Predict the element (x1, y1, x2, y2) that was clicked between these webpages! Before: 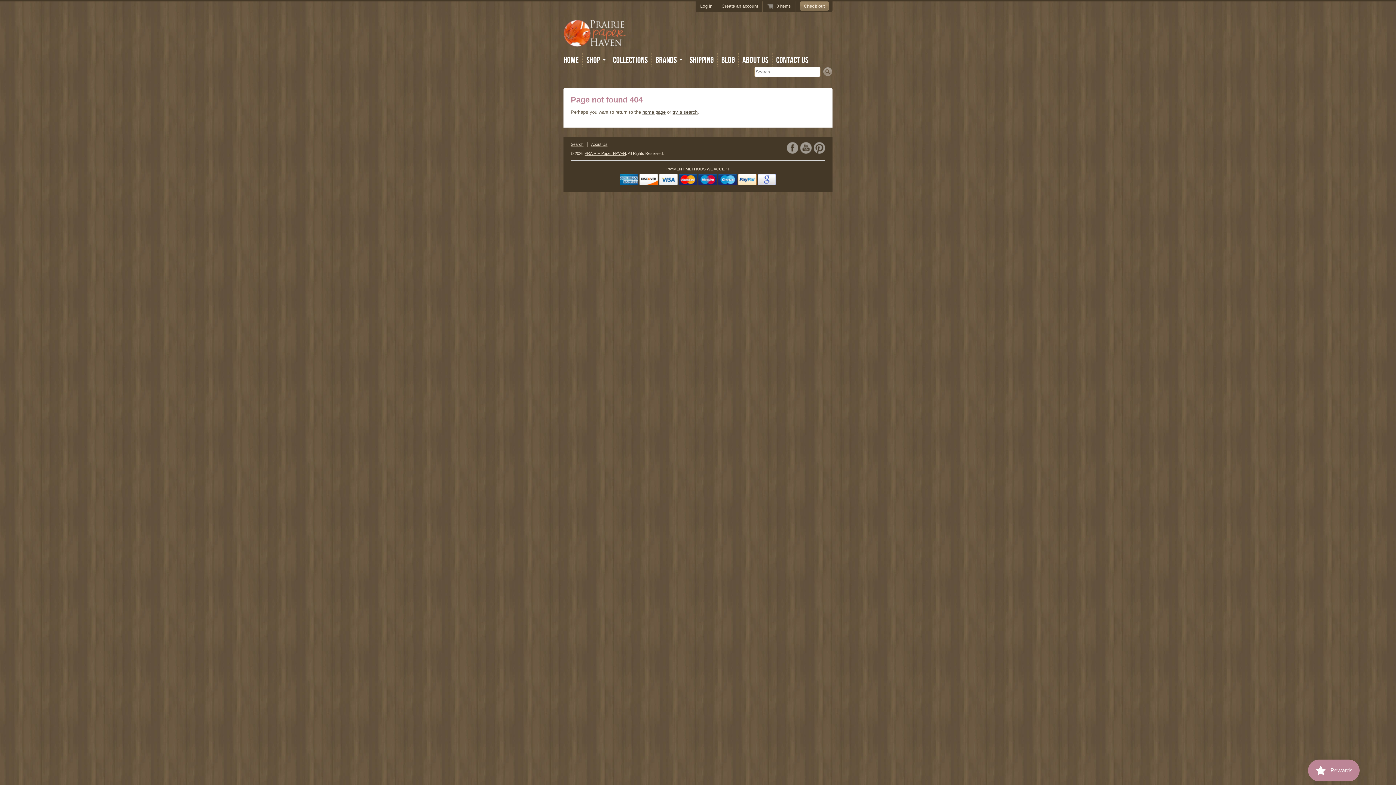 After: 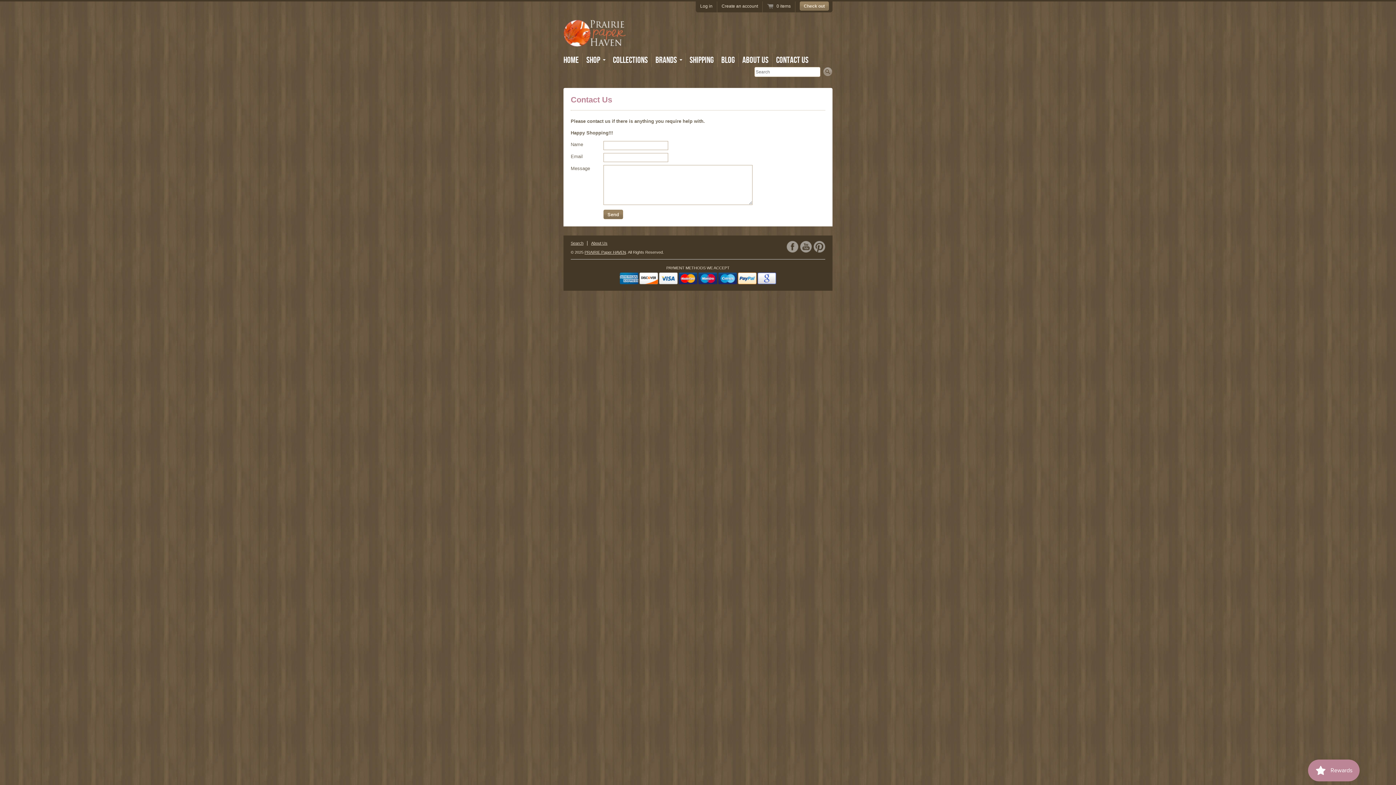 Action: bbox: (772, 53, 812, 66) label: Contact Us